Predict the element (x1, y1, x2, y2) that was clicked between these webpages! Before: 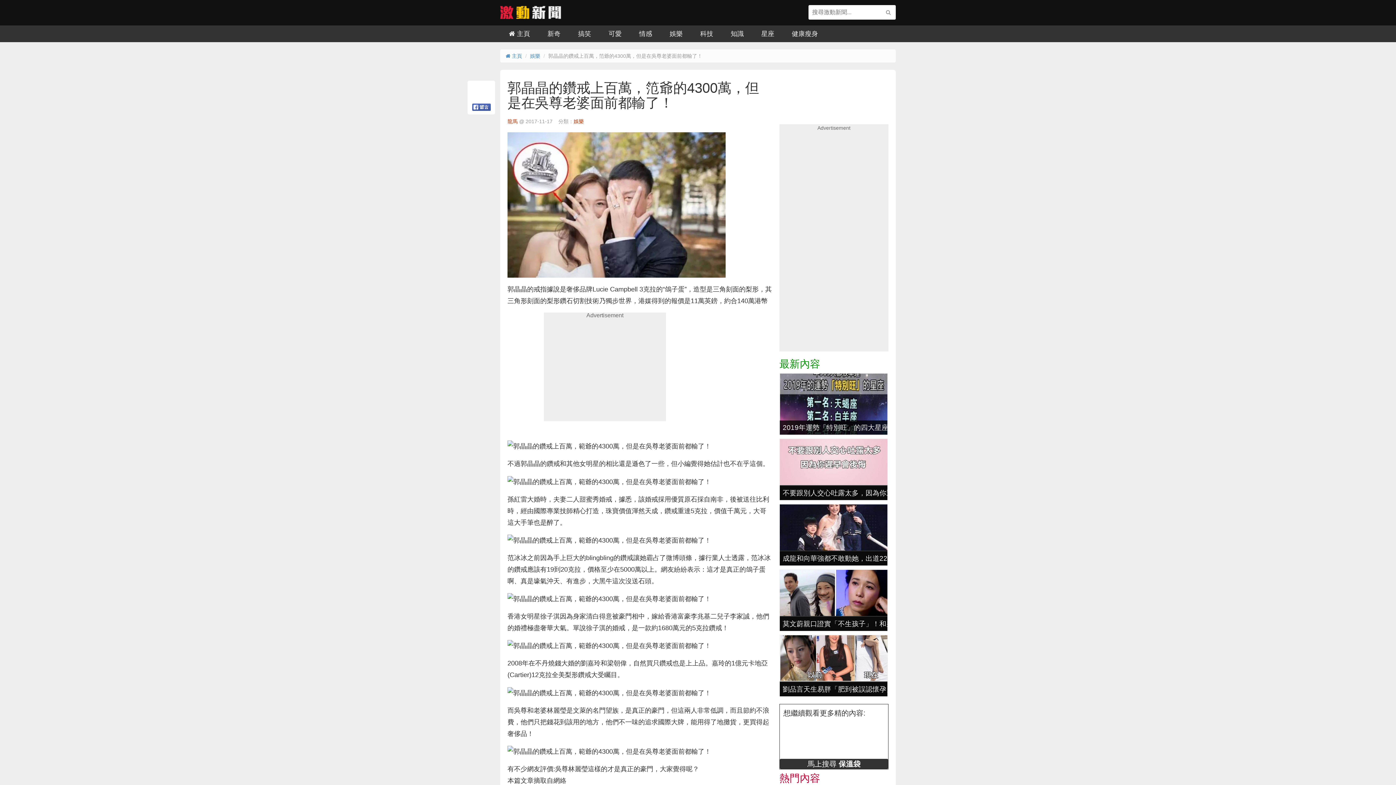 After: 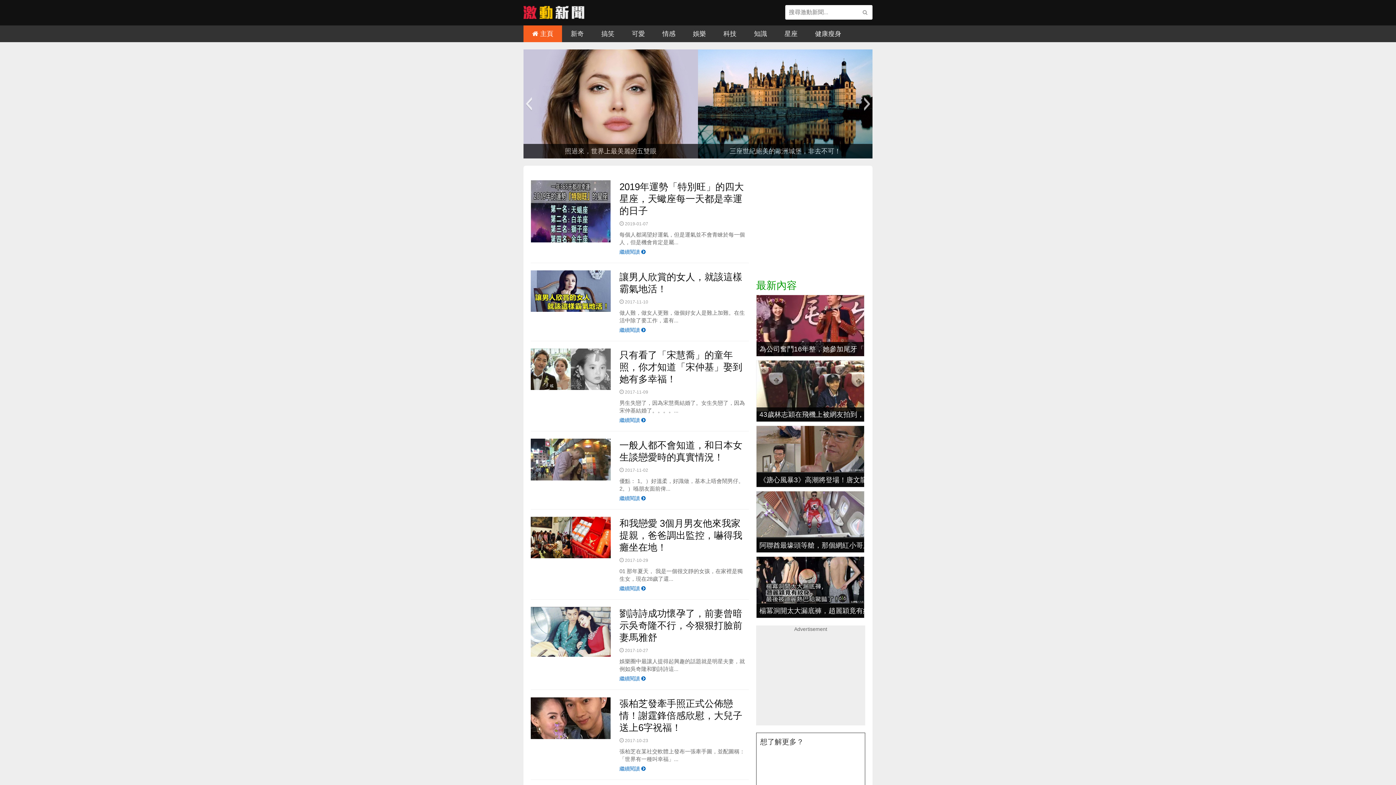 Action: bbox: (500, 25, 538, 42) label:  主頁